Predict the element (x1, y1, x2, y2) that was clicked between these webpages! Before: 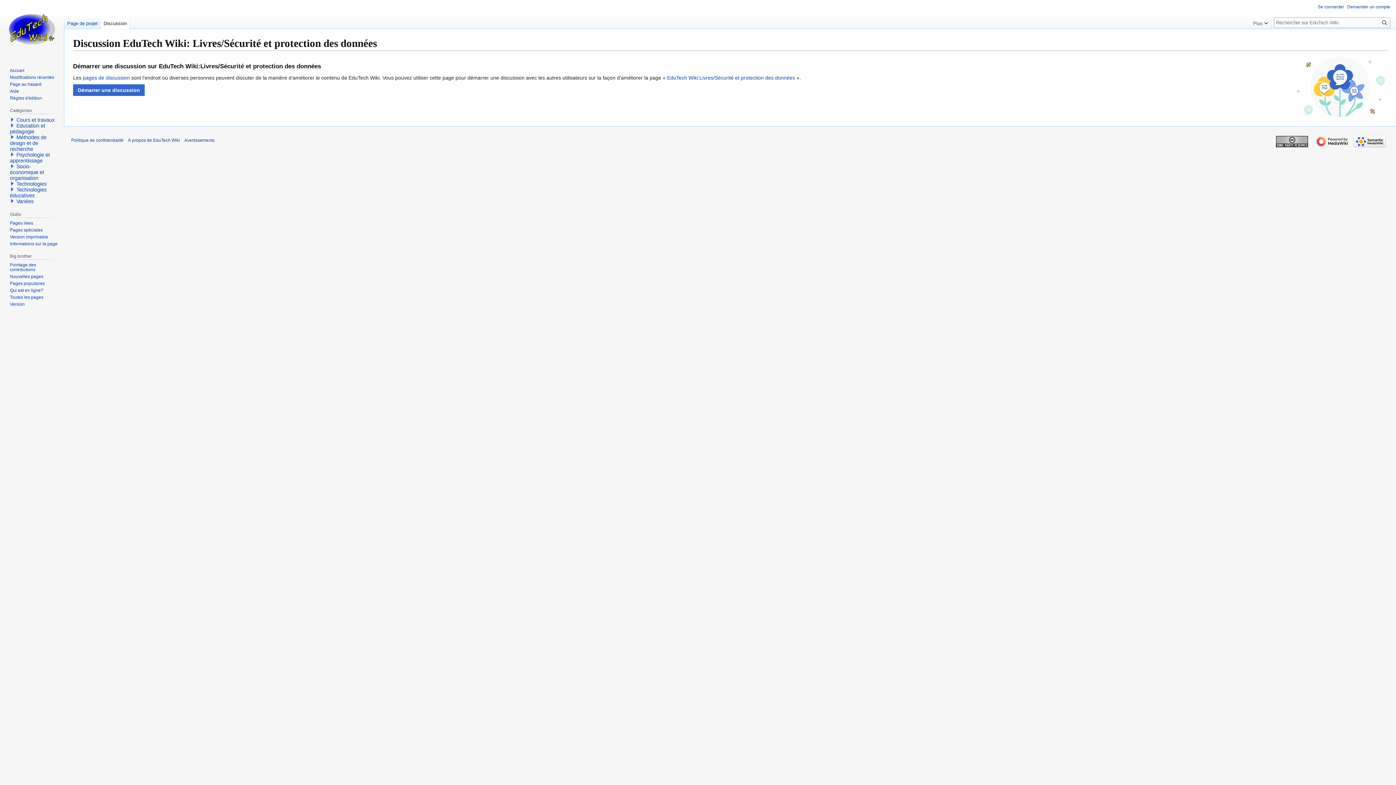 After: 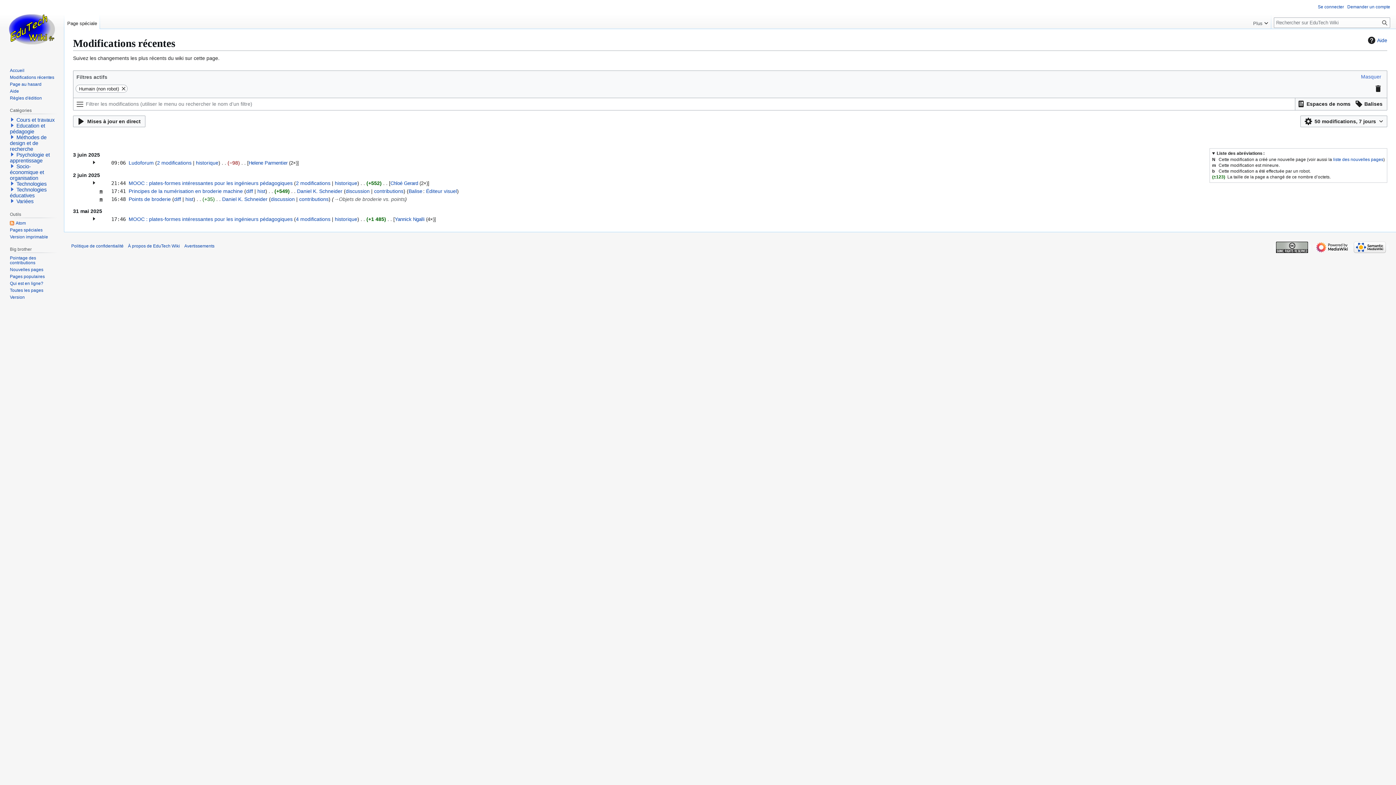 Action: label: Modifications récentes bbox: (9, 74, 54, 79)